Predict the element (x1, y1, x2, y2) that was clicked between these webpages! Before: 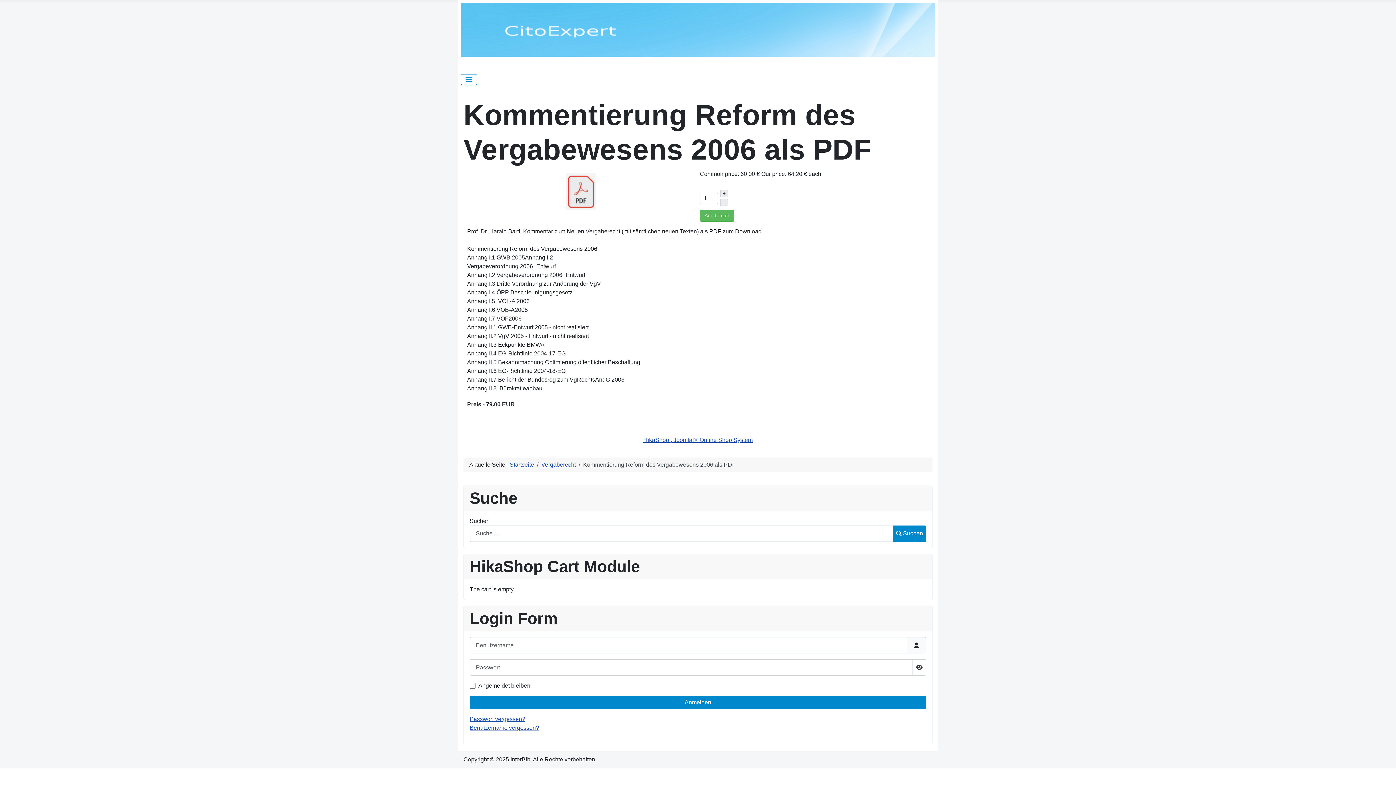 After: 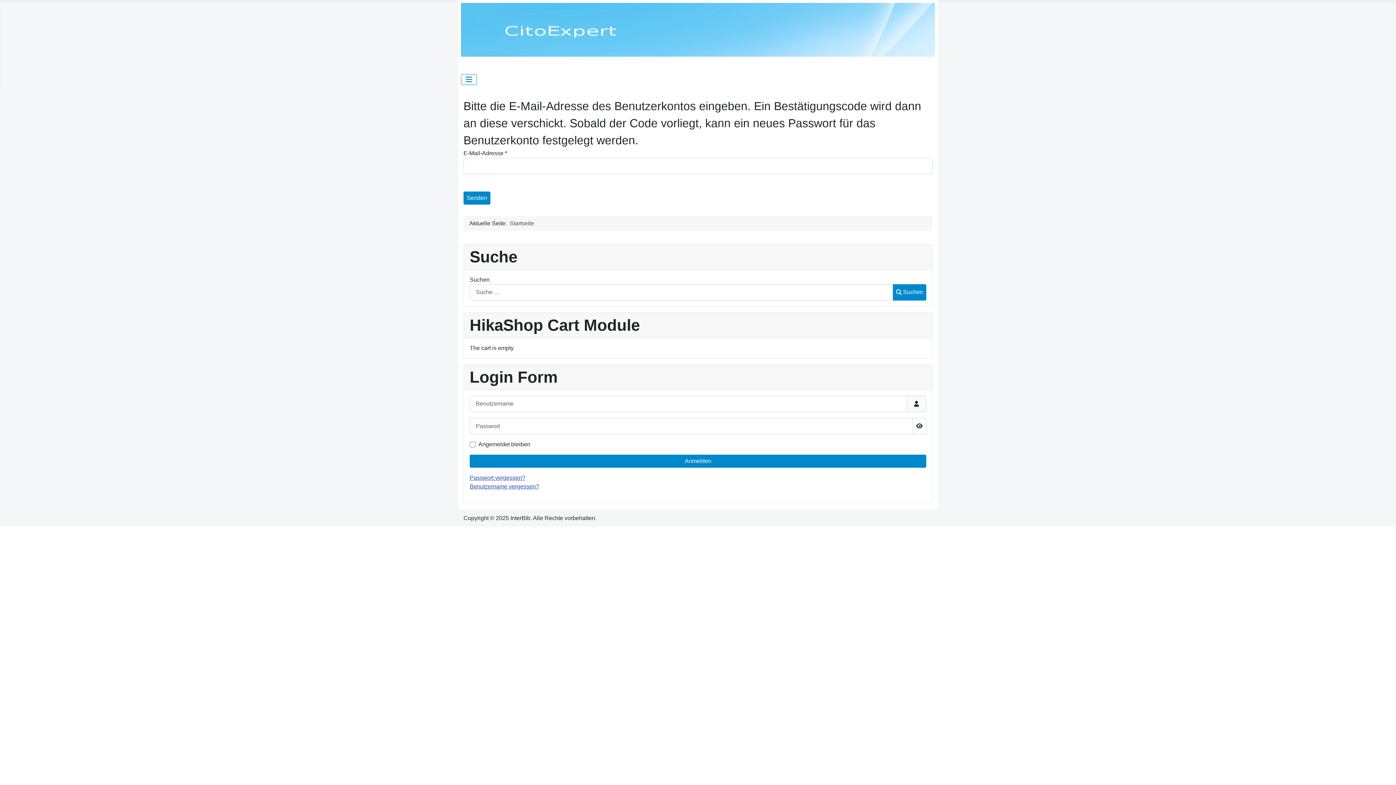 Action: bbox: (469, 716, 525, 722) label: Passwort vergessen?